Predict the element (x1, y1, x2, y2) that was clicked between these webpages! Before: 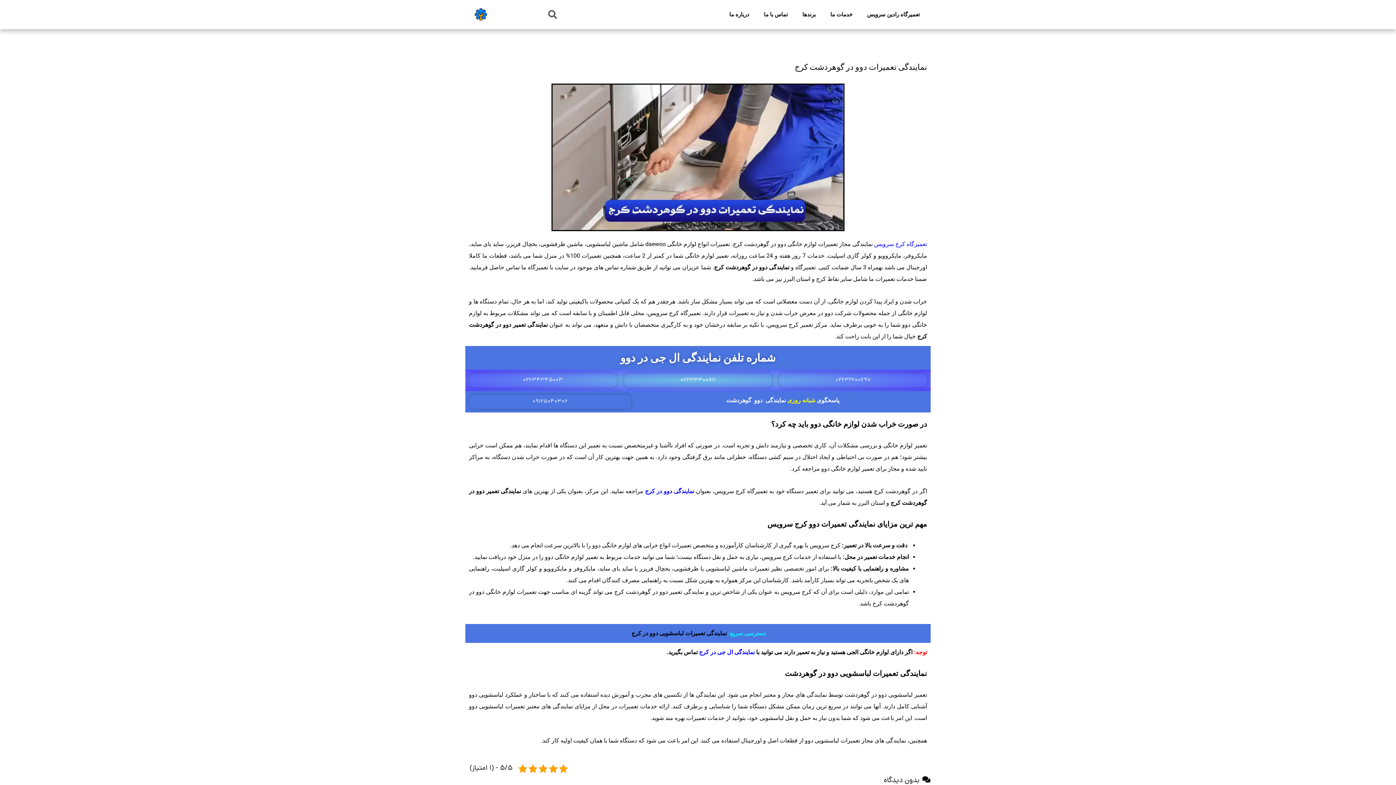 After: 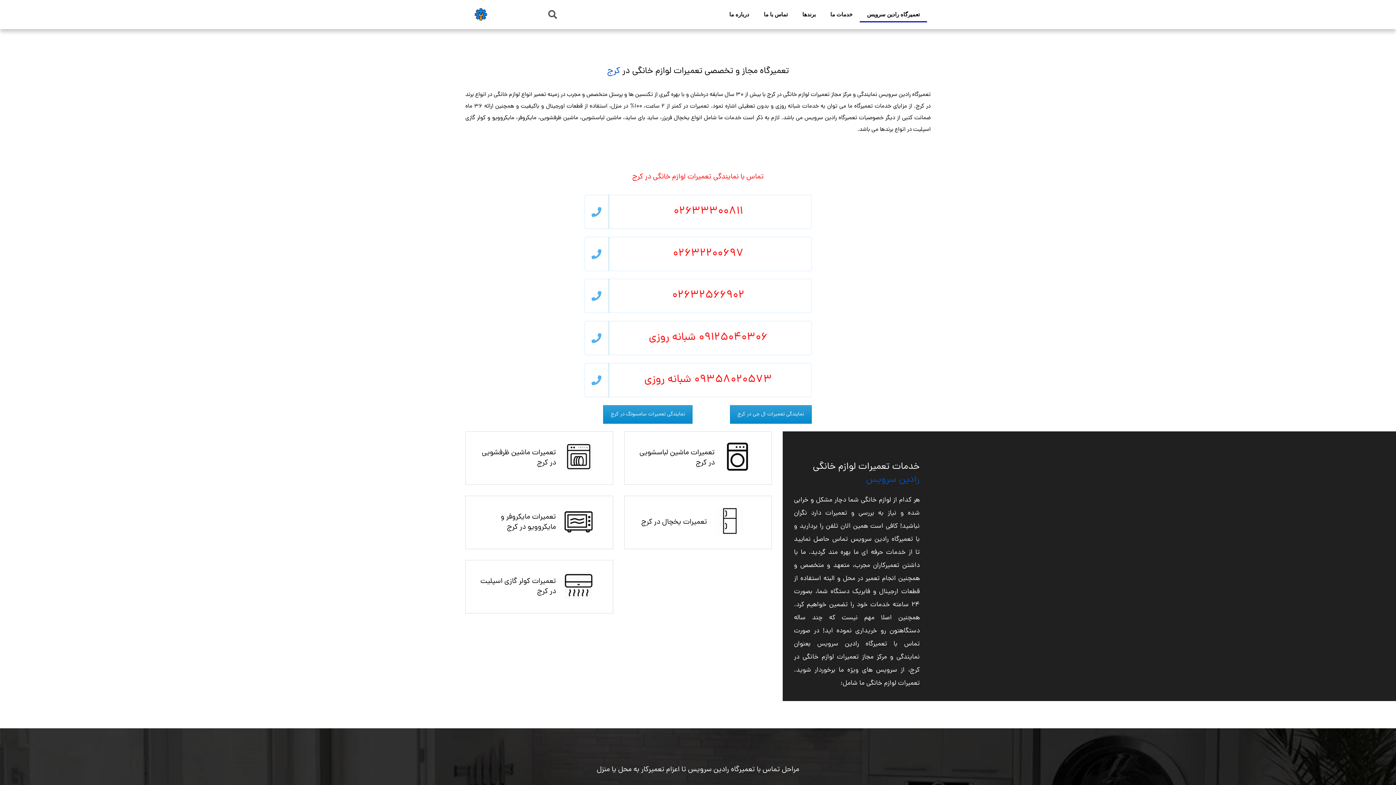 Action: label: تعمیرگاه کرج سرویس bbox: (874, 240, 927, 247)